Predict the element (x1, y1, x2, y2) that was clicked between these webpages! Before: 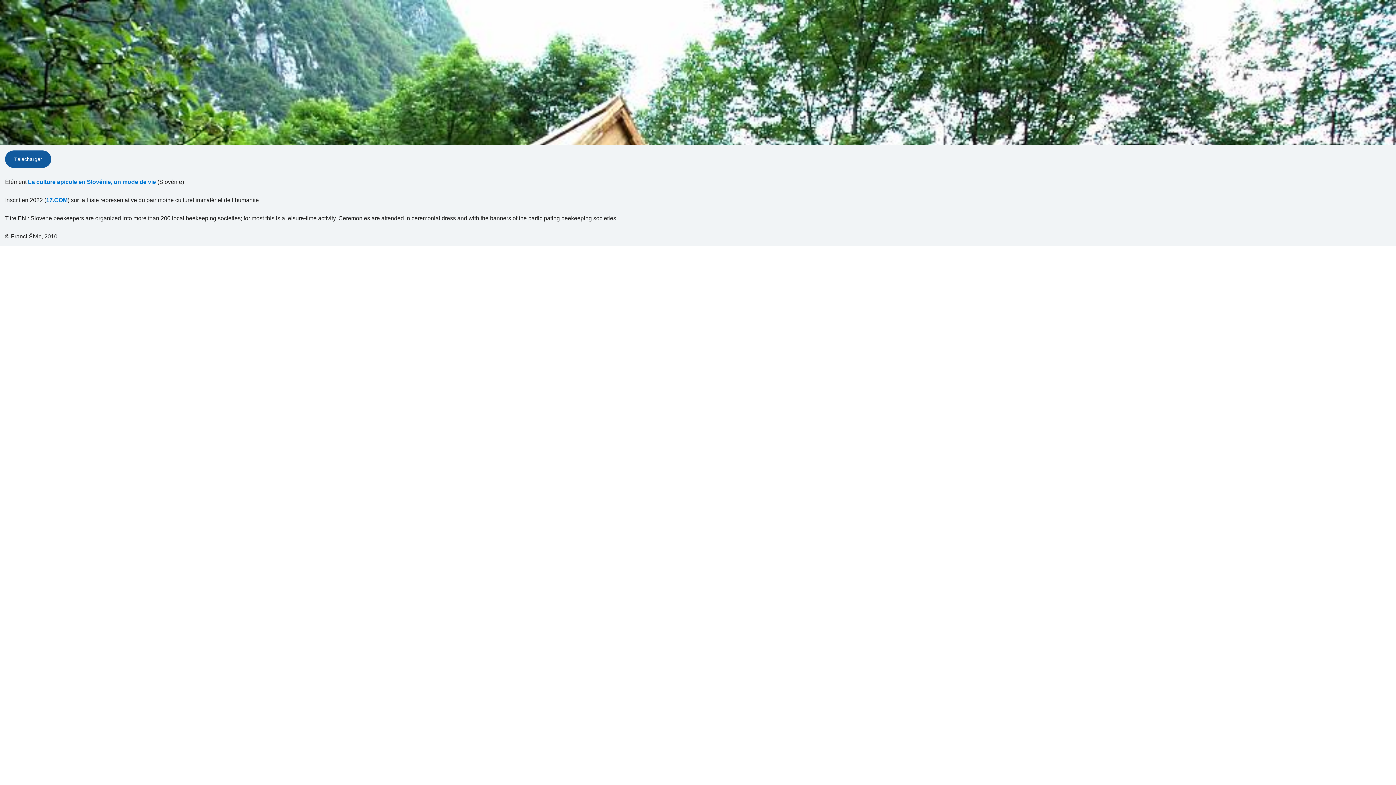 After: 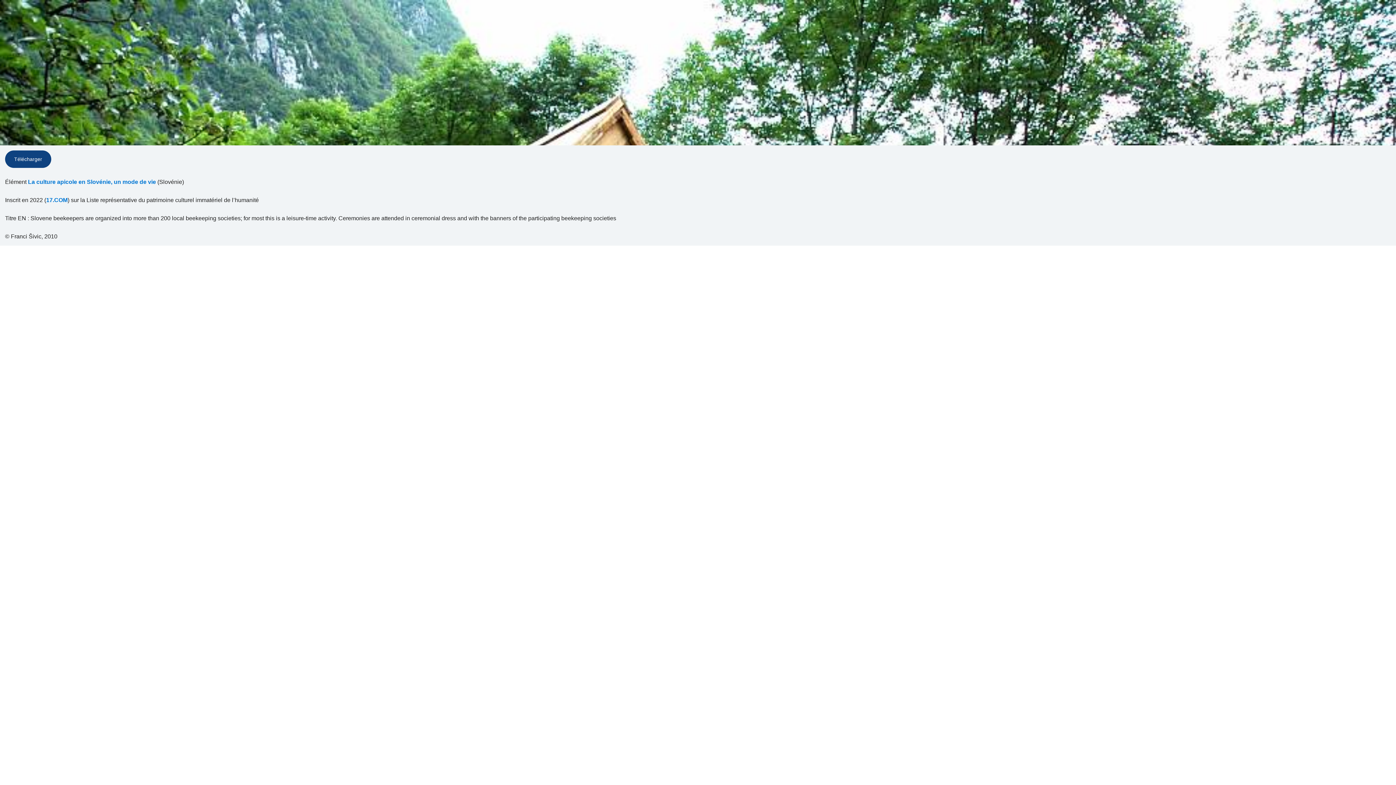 Action: label: Télécharger bbox: (5, 150, 51, 168)